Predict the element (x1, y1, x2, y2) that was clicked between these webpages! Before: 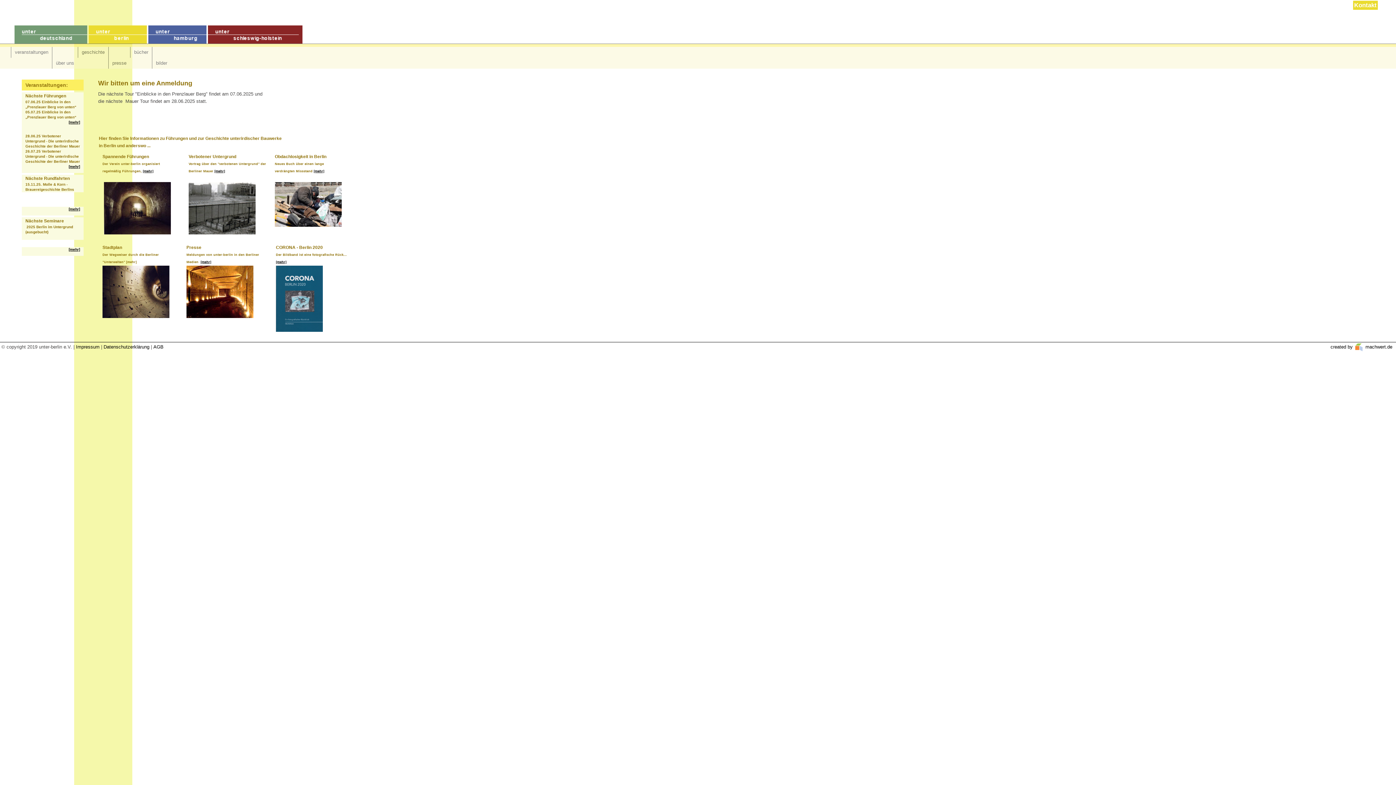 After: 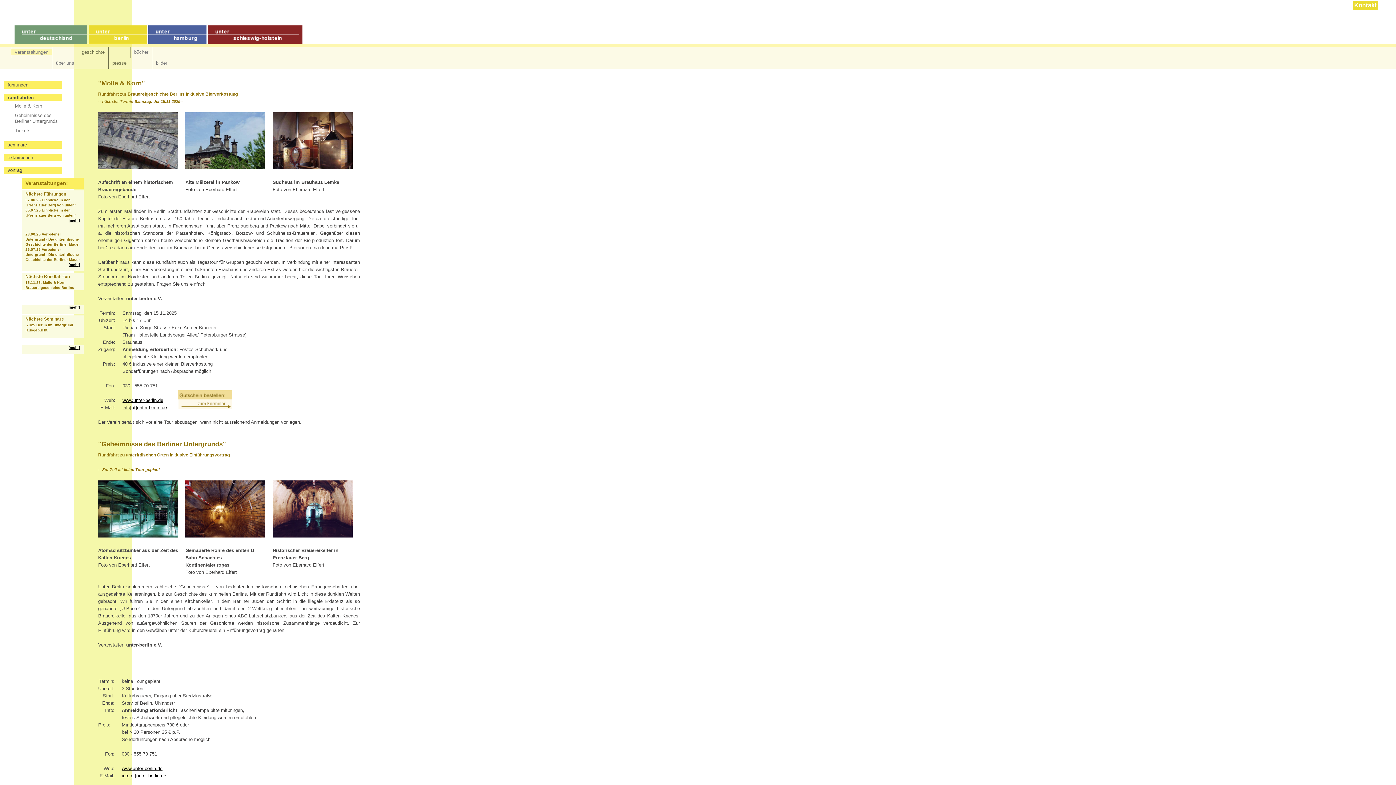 Action: label: [mehr] bbox: (25, 206, 80, 215)